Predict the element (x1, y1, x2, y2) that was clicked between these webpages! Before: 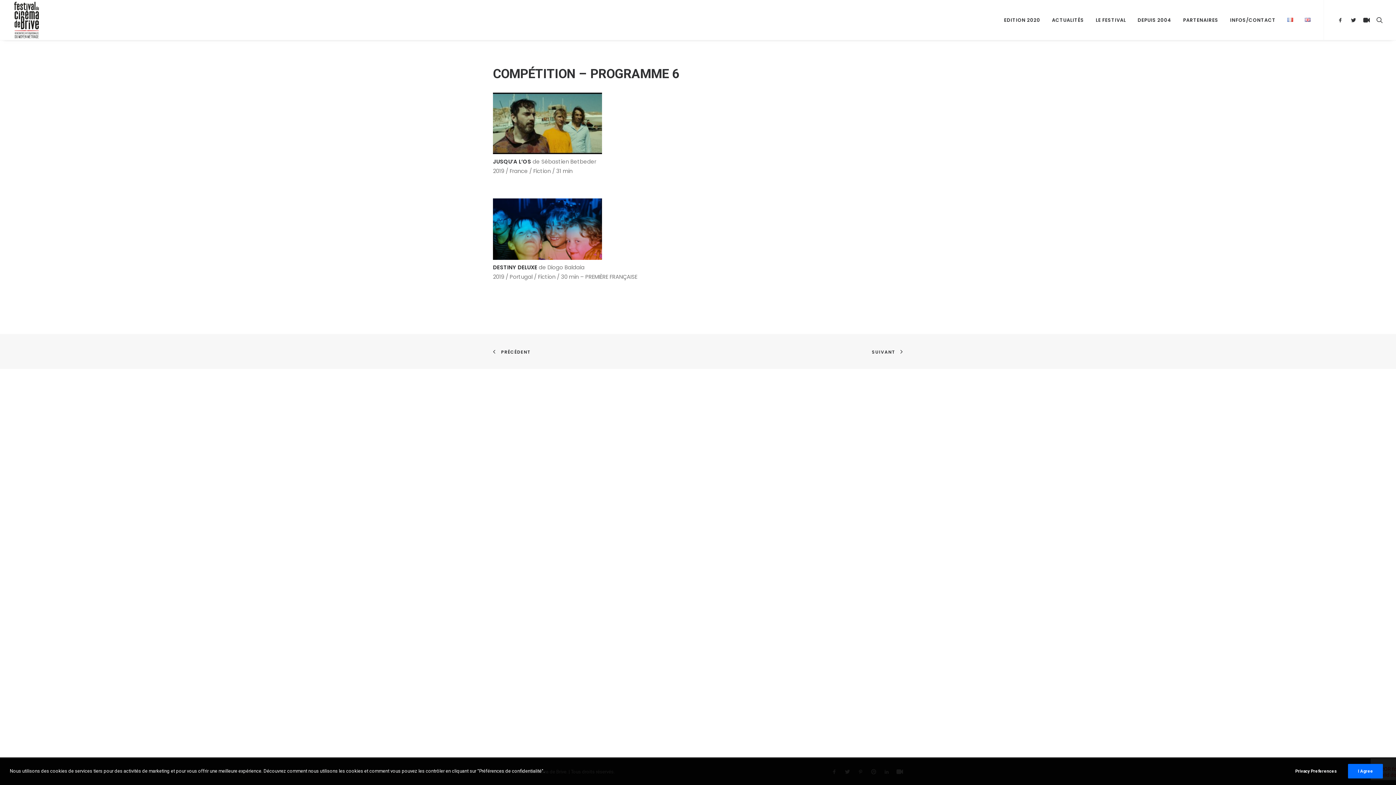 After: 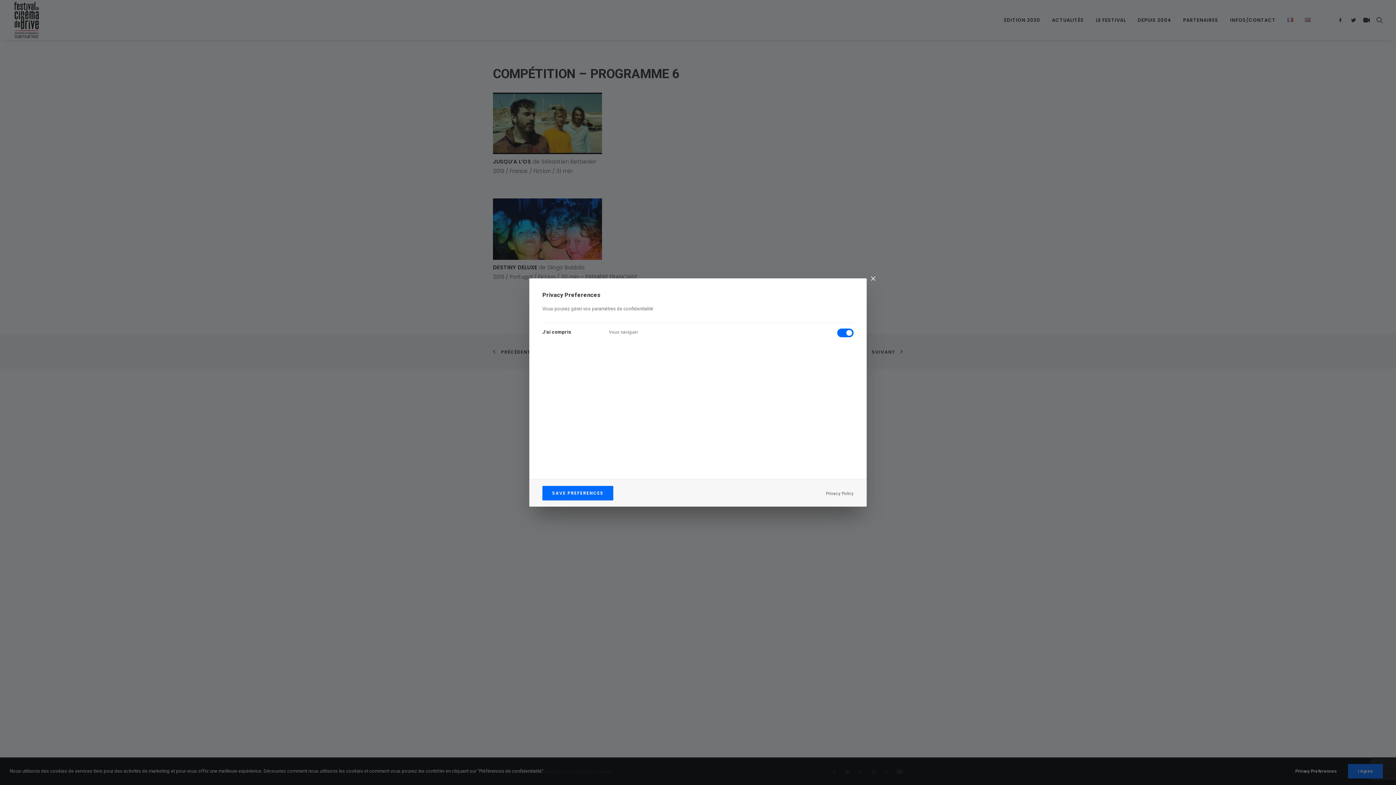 Action: bbox: (1295, 767, 1346, 775) label: Privacy Preferences